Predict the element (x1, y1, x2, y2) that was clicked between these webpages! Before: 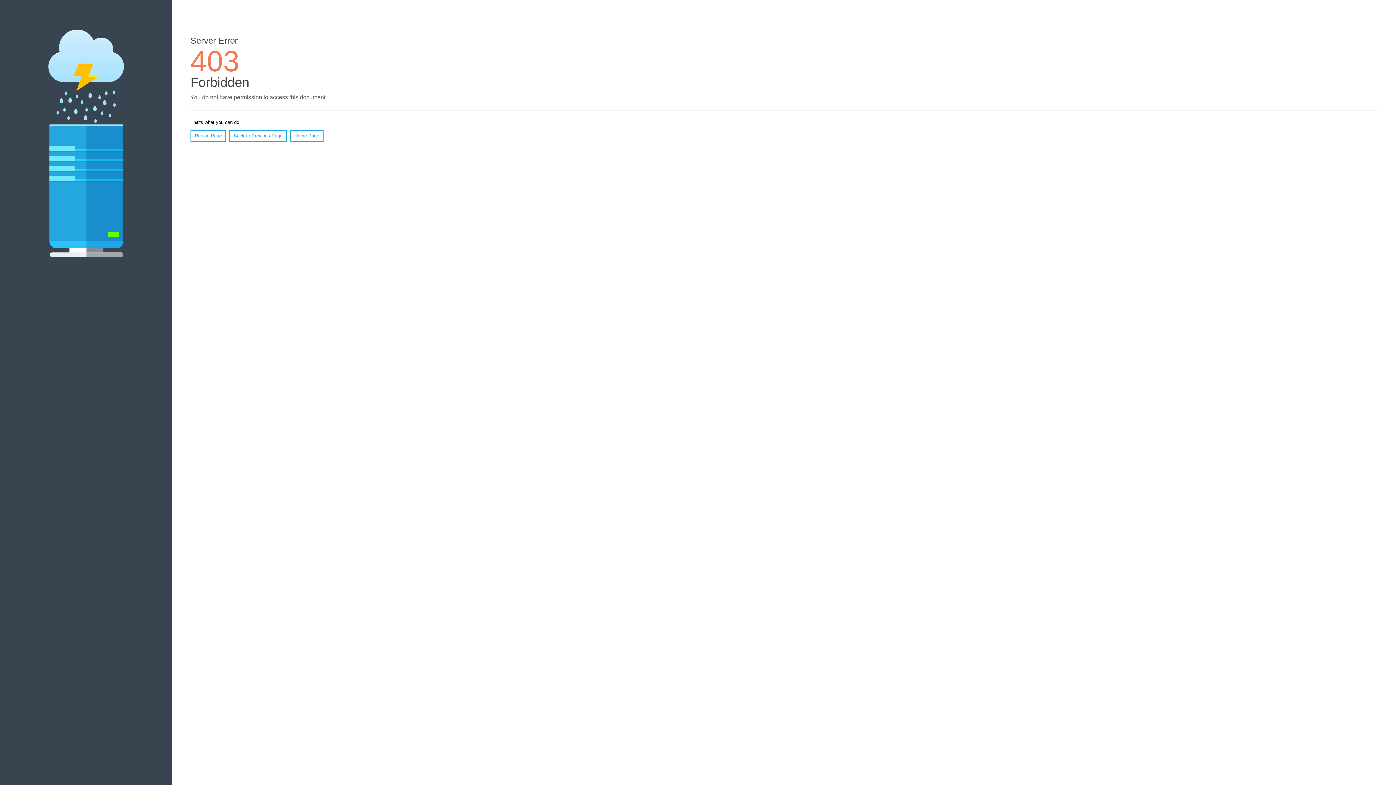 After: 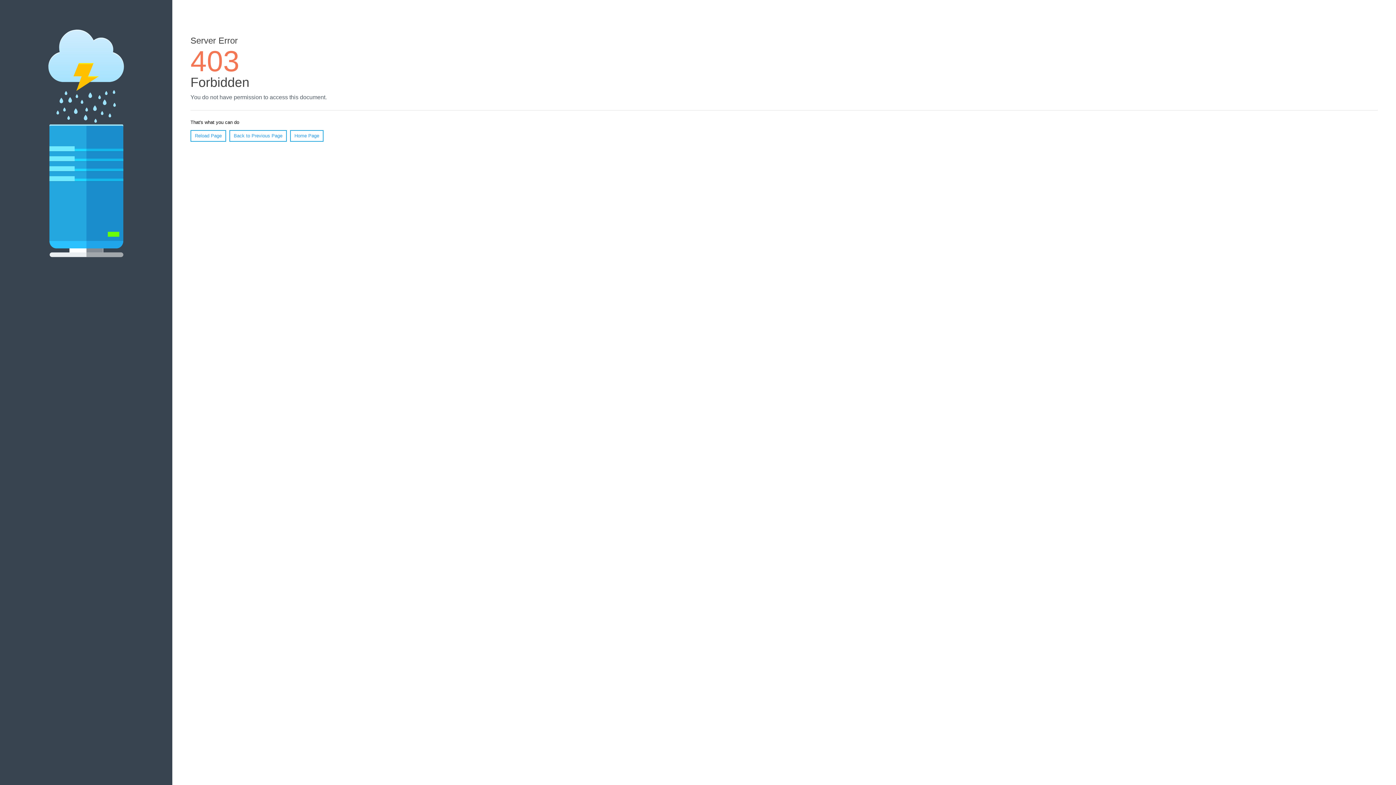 Action: bbox: (190, 130, 226, 141) label: Reload Page